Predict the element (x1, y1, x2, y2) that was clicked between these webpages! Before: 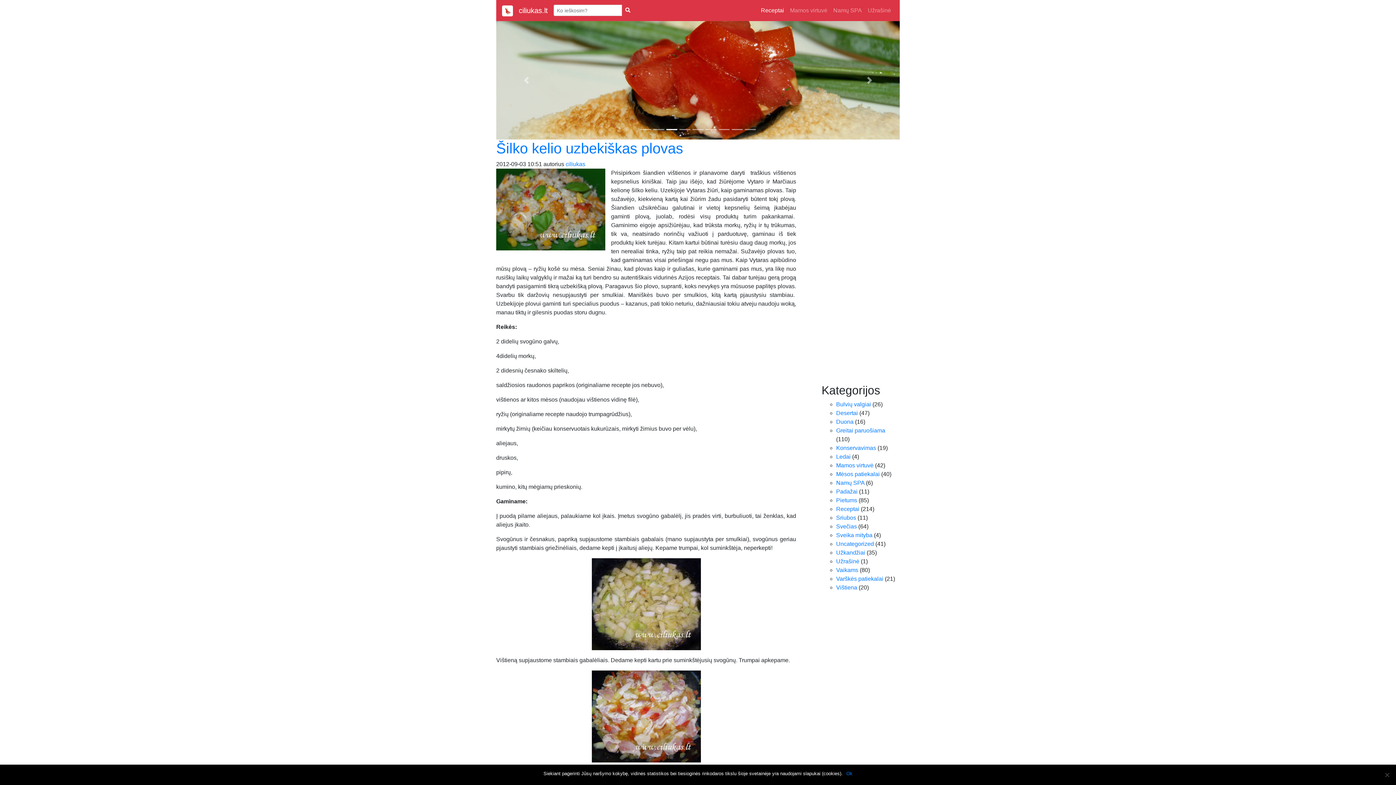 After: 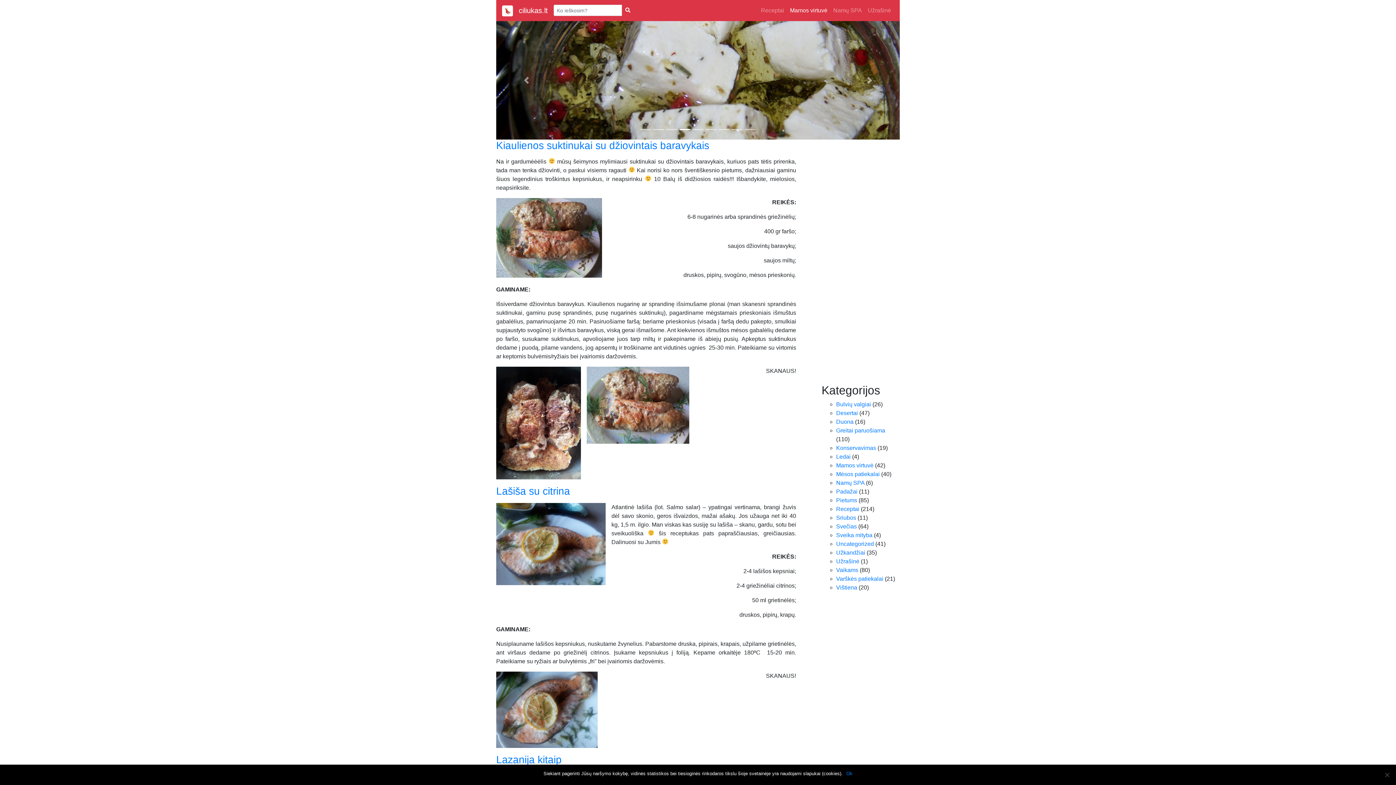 Action: label: Mamos virtuvė bbox: (787, 3, 830, 17)